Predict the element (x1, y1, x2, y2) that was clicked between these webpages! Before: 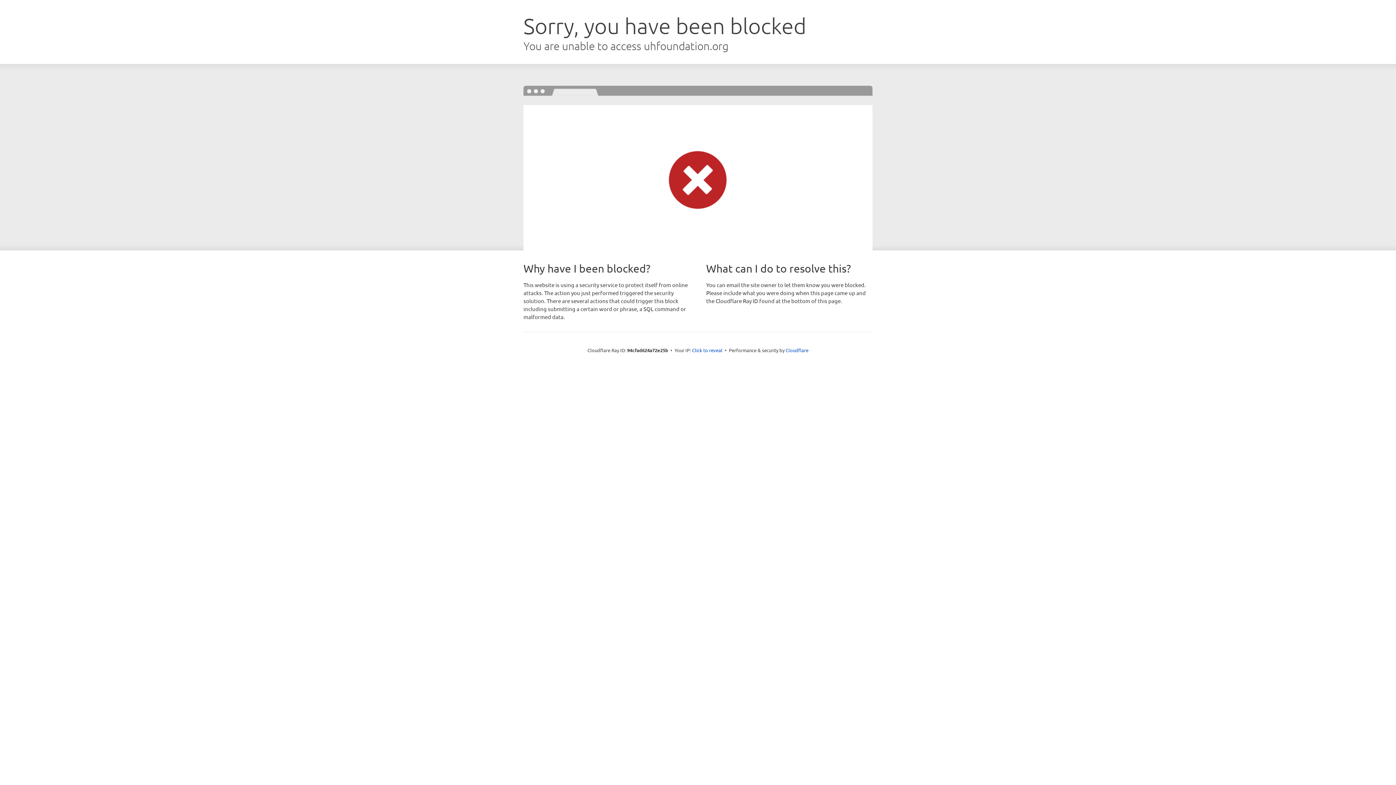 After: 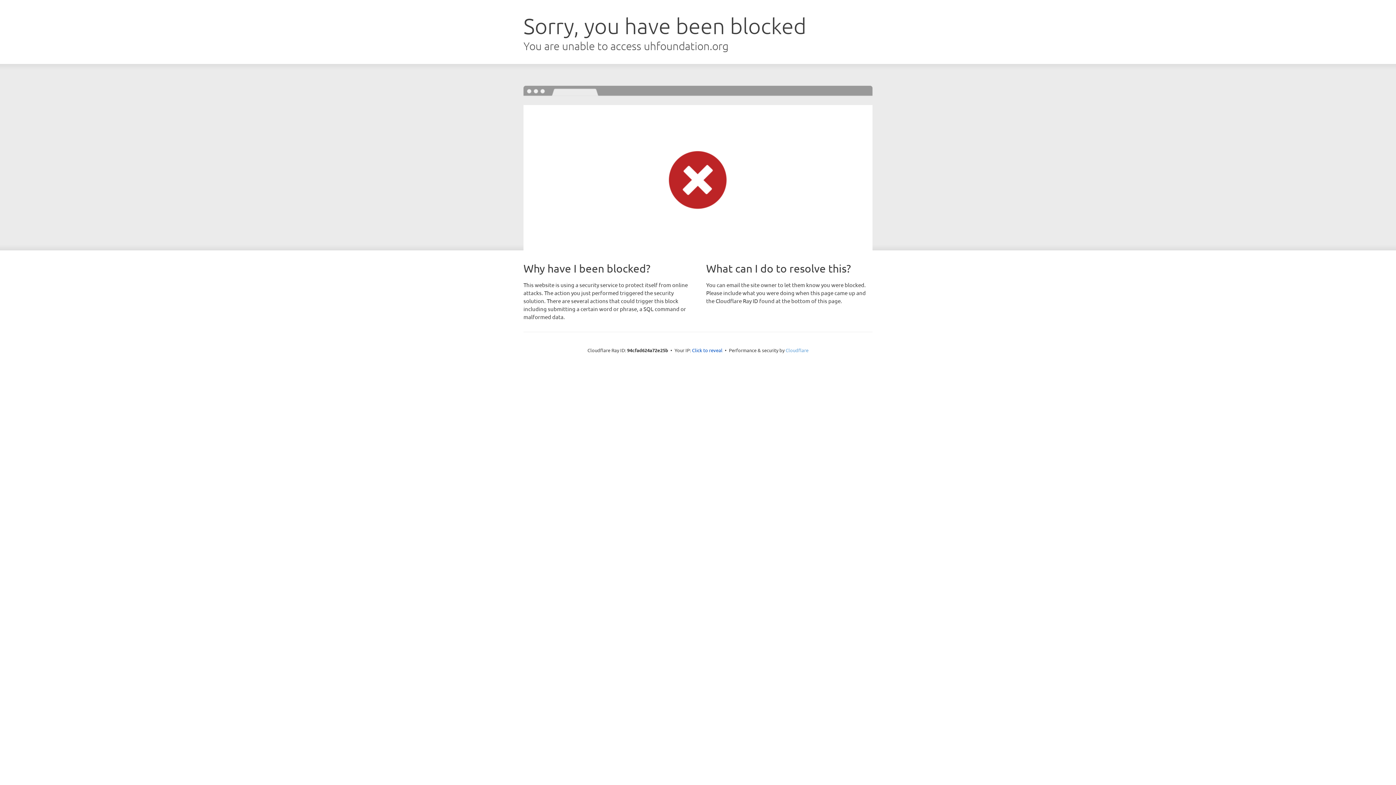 Action: label: Cloudflare bbox: (785, 347, 808, 353)